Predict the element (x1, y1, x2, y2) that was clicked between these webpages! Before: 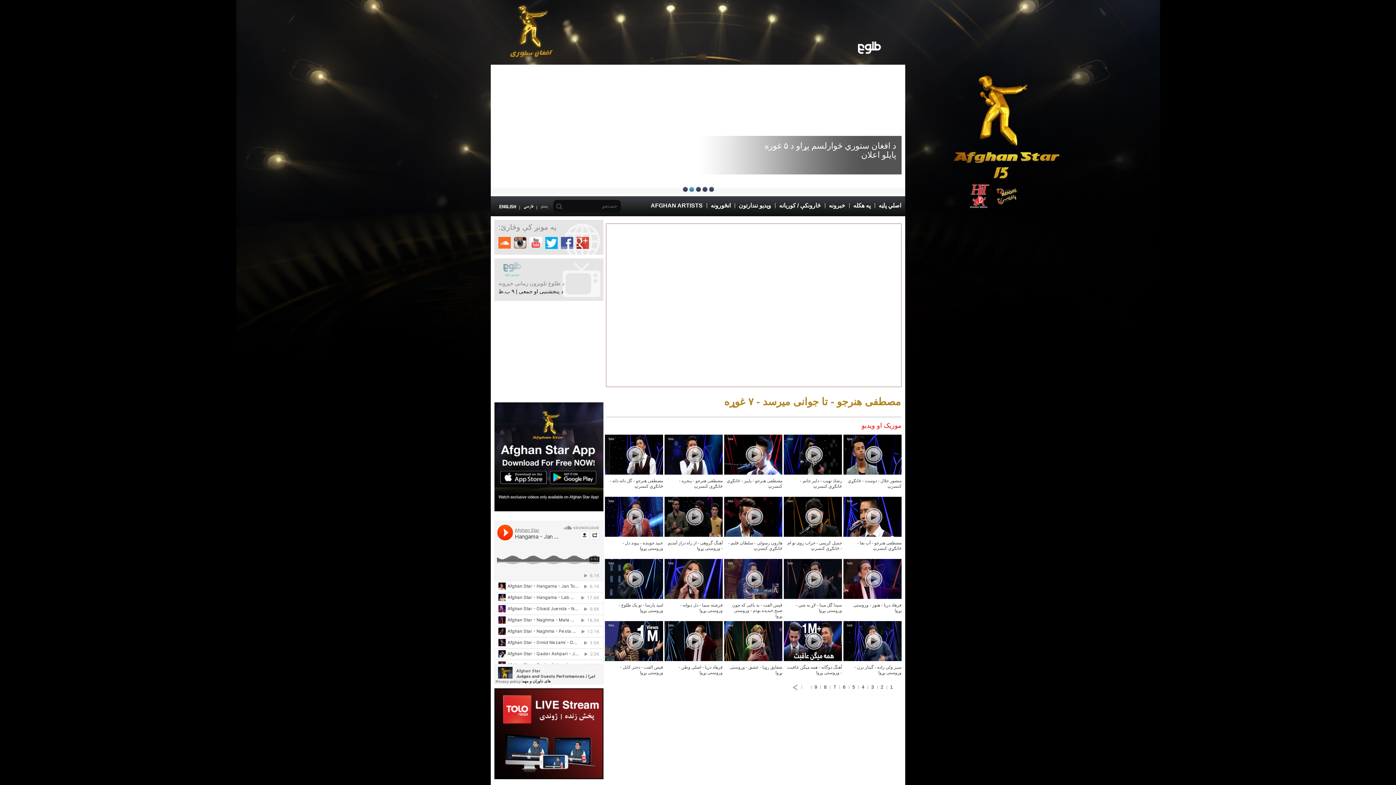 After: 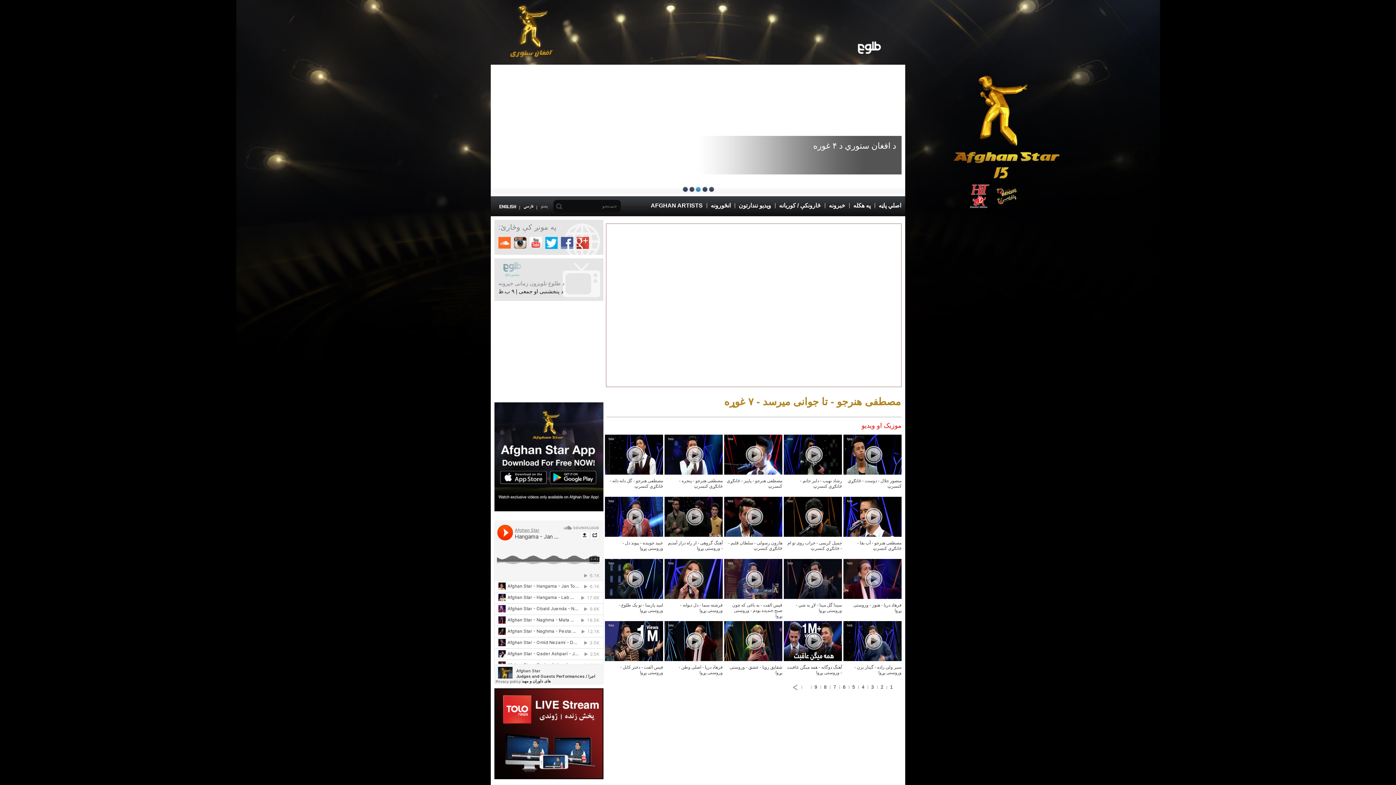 Action: bbox: (557, 237, 573, 249)